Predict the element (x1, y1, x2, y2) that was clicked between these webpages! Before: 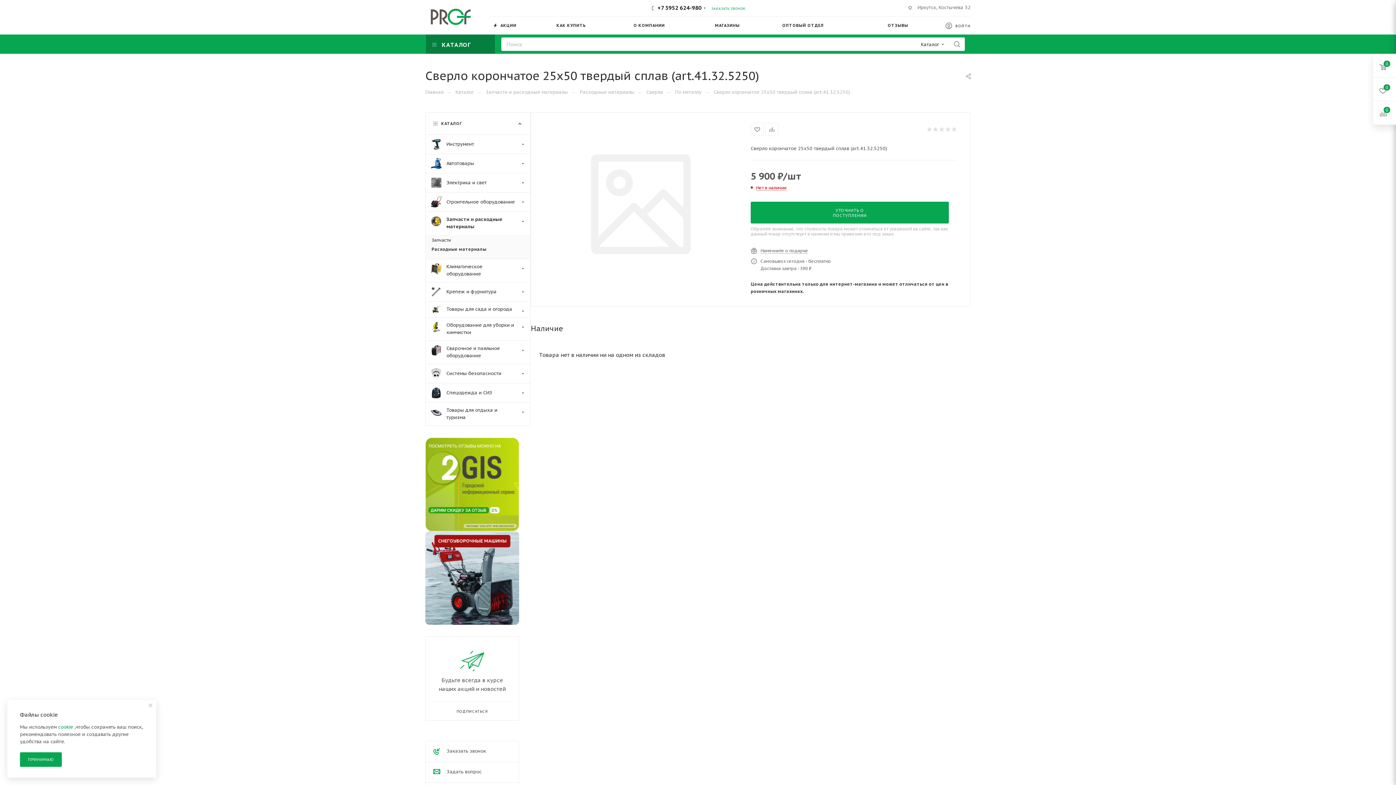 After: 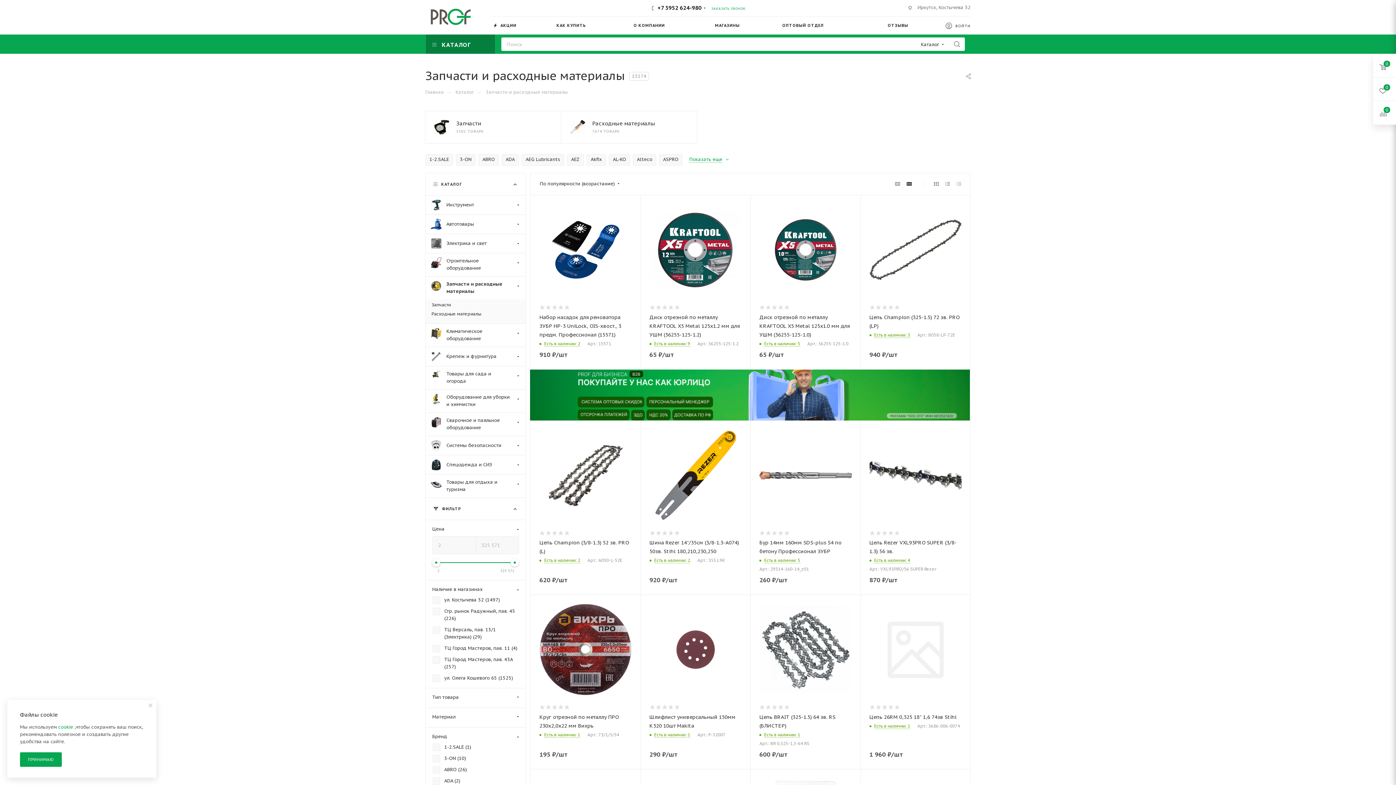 Action: label: Запчасти и расходные материалы bbox: (425, 211, 530, 234)